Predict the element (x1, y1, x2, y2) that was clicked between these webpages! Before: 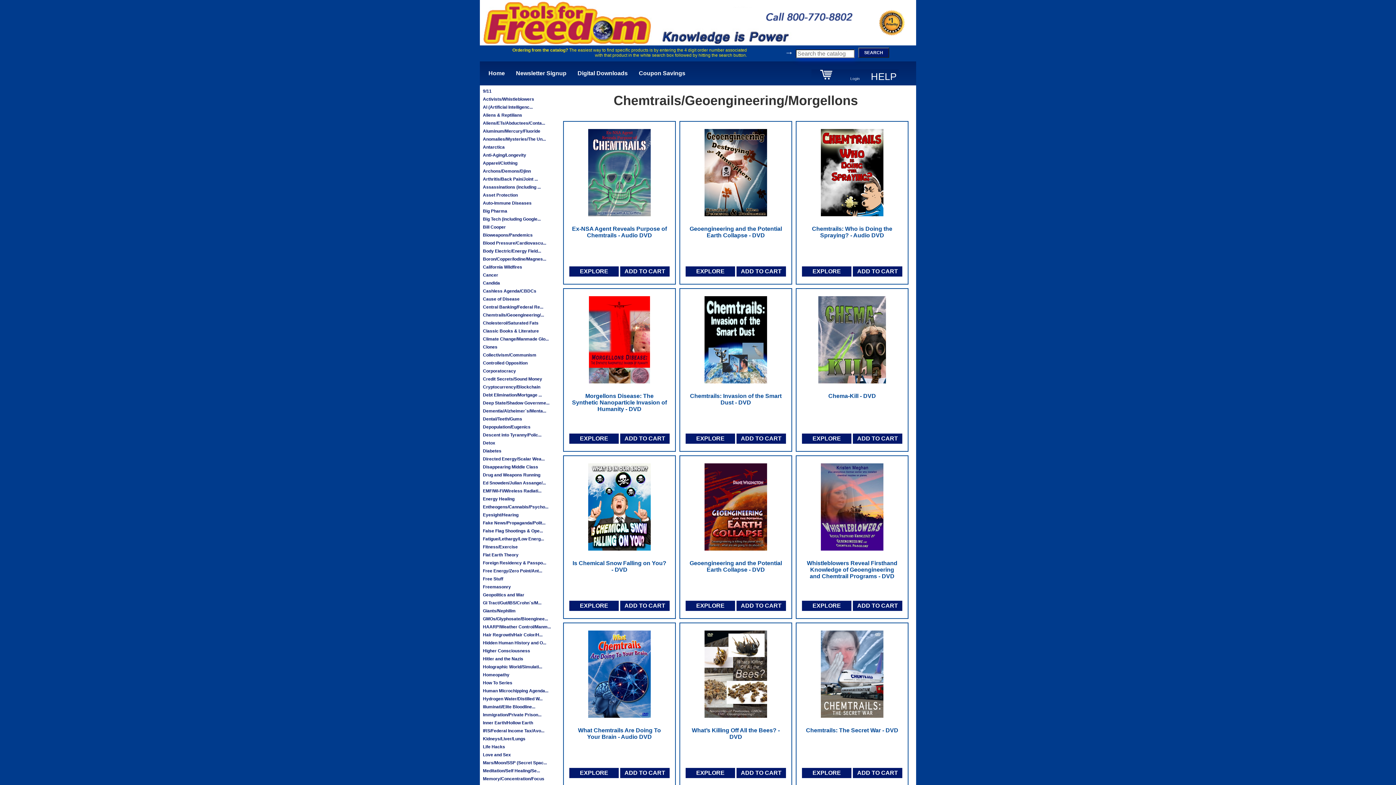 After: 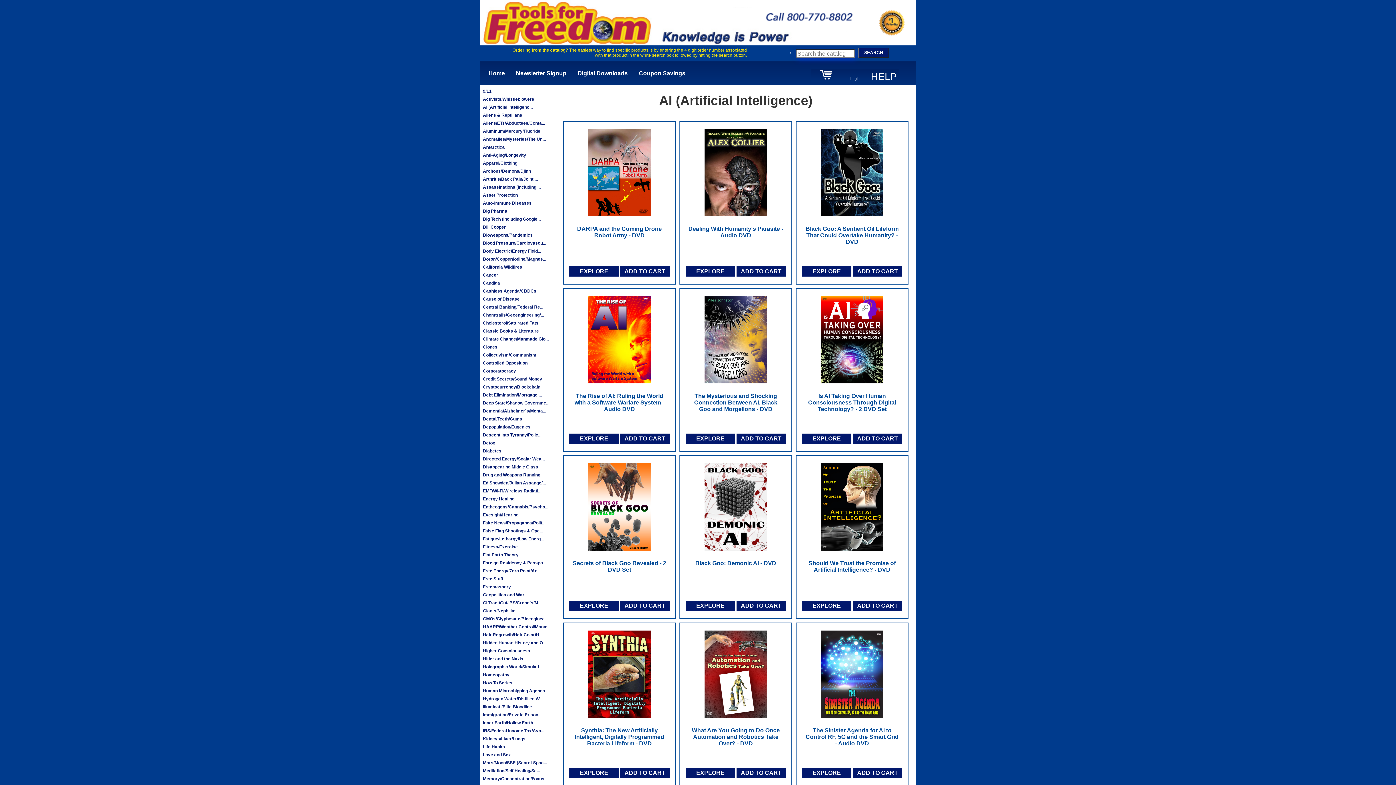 Action: bbox: (483, 104, 532, 109) label: AI (Artificial Intelligenc...